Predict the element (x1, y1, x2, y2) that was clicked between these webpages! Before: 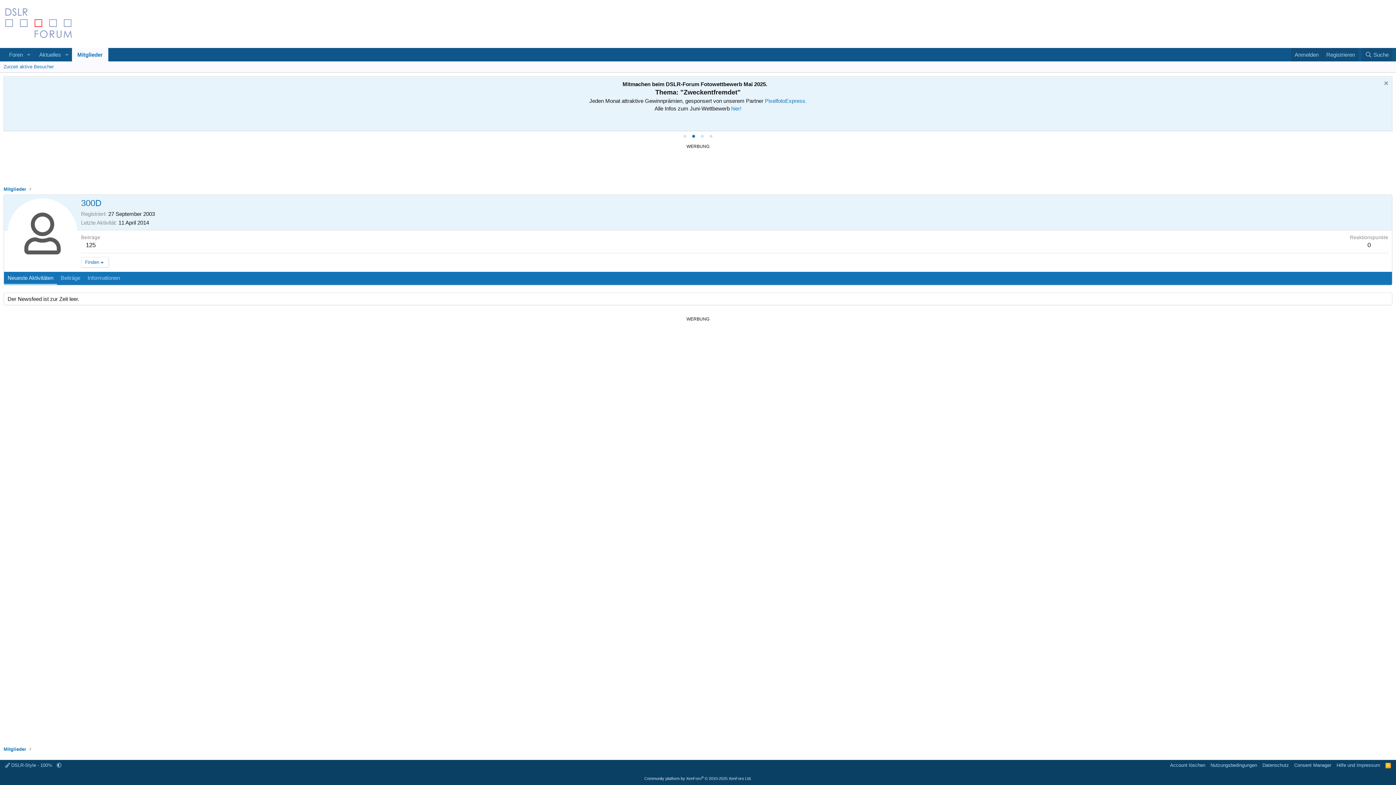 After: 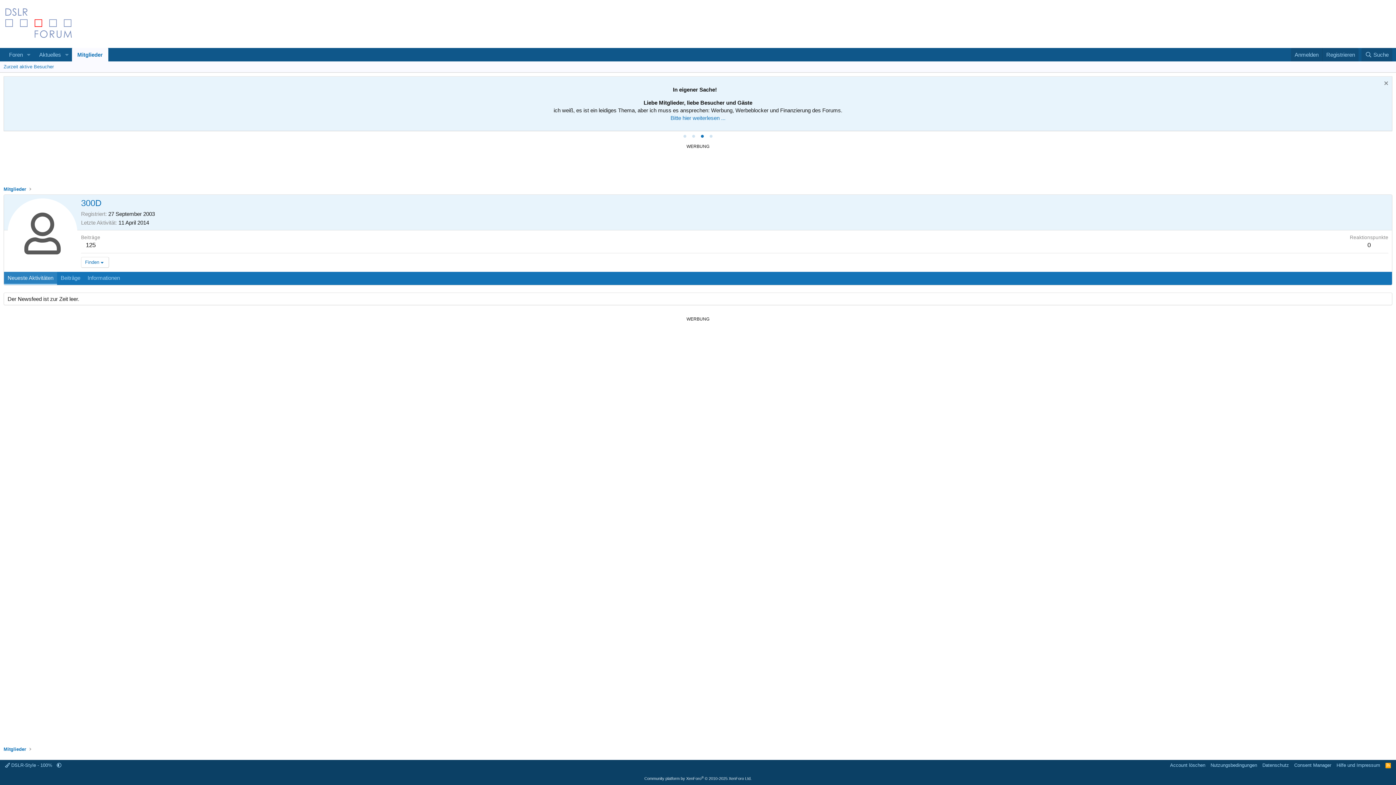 Action: bbox: (4, 272, 57, 285) label: Neueste Aktivitäten